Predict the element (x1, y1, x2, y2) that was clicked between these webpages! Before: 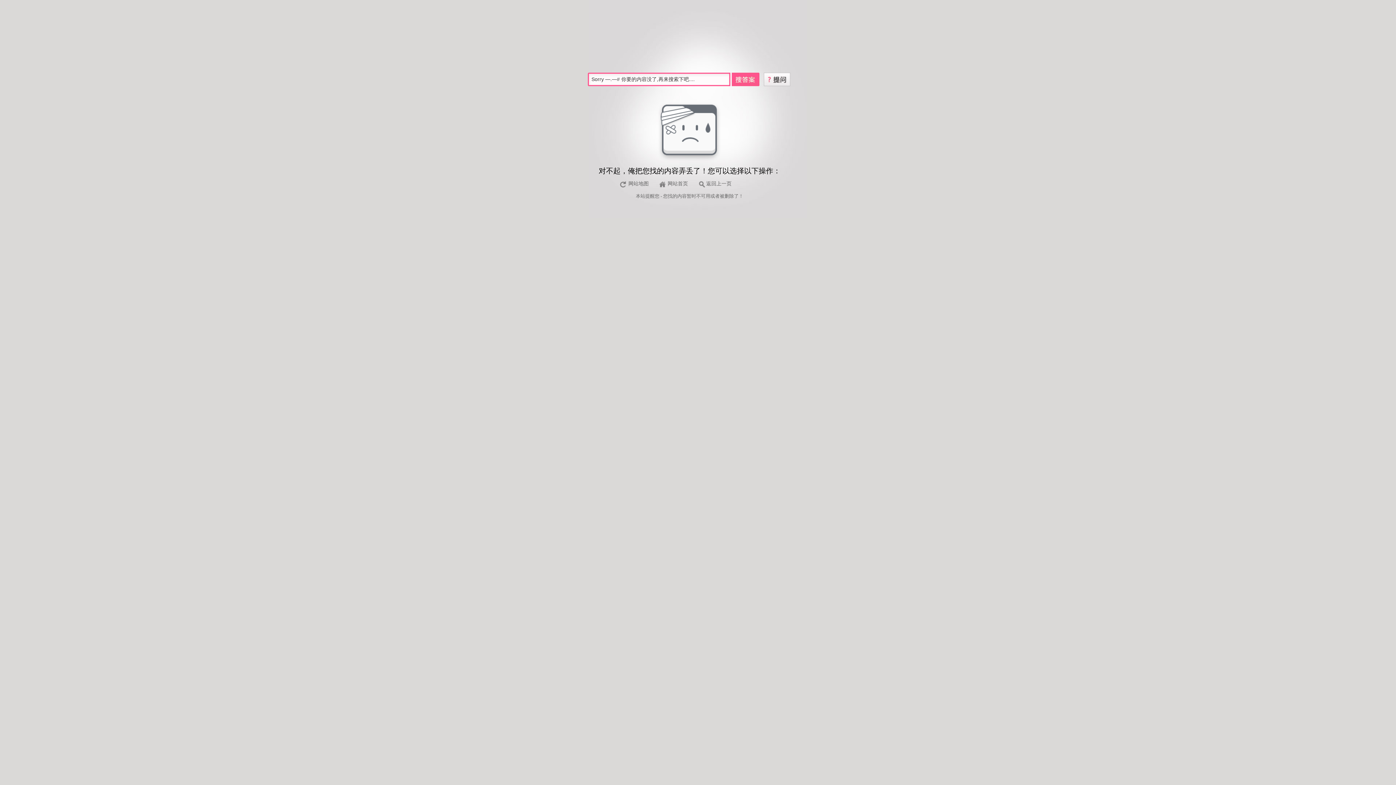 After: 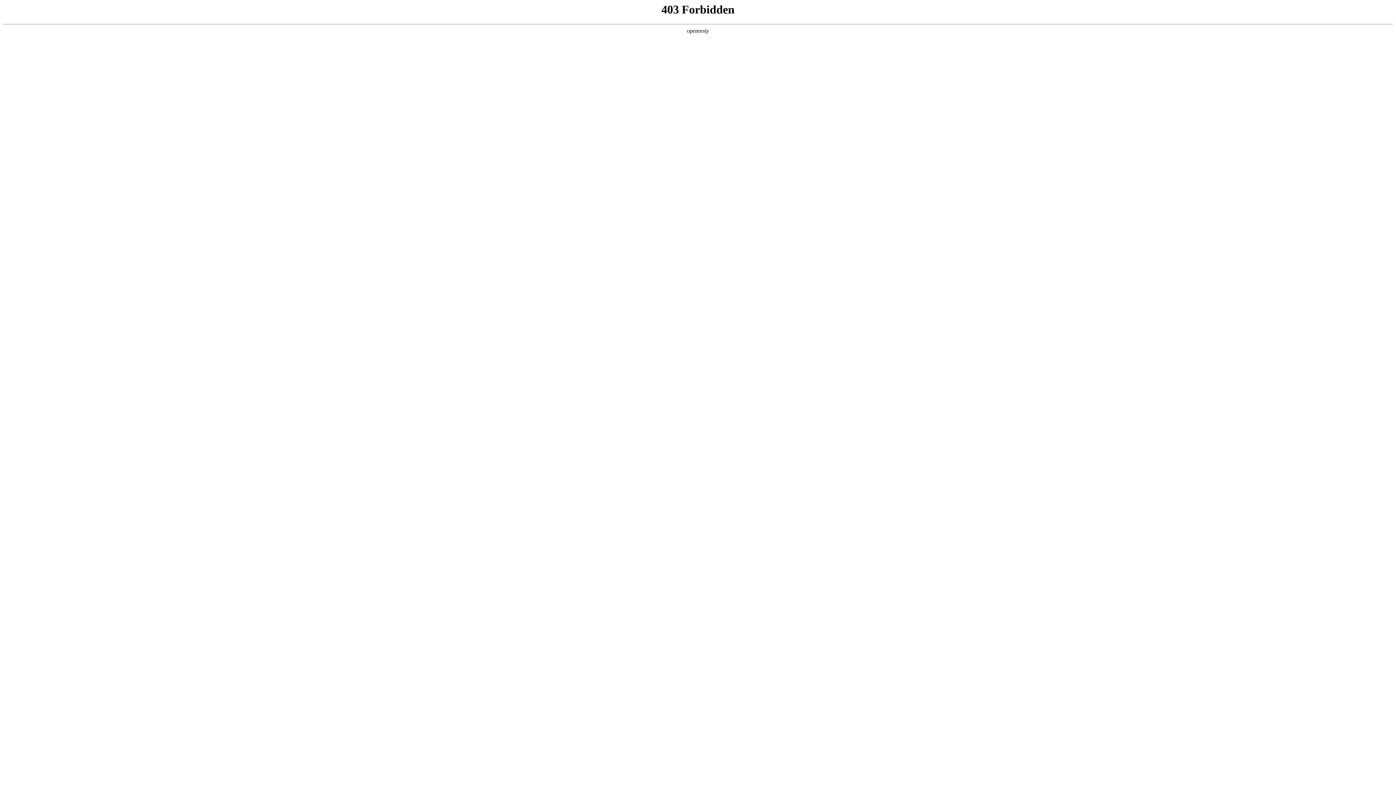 Action: bbox: (657, 95, 722, 101)